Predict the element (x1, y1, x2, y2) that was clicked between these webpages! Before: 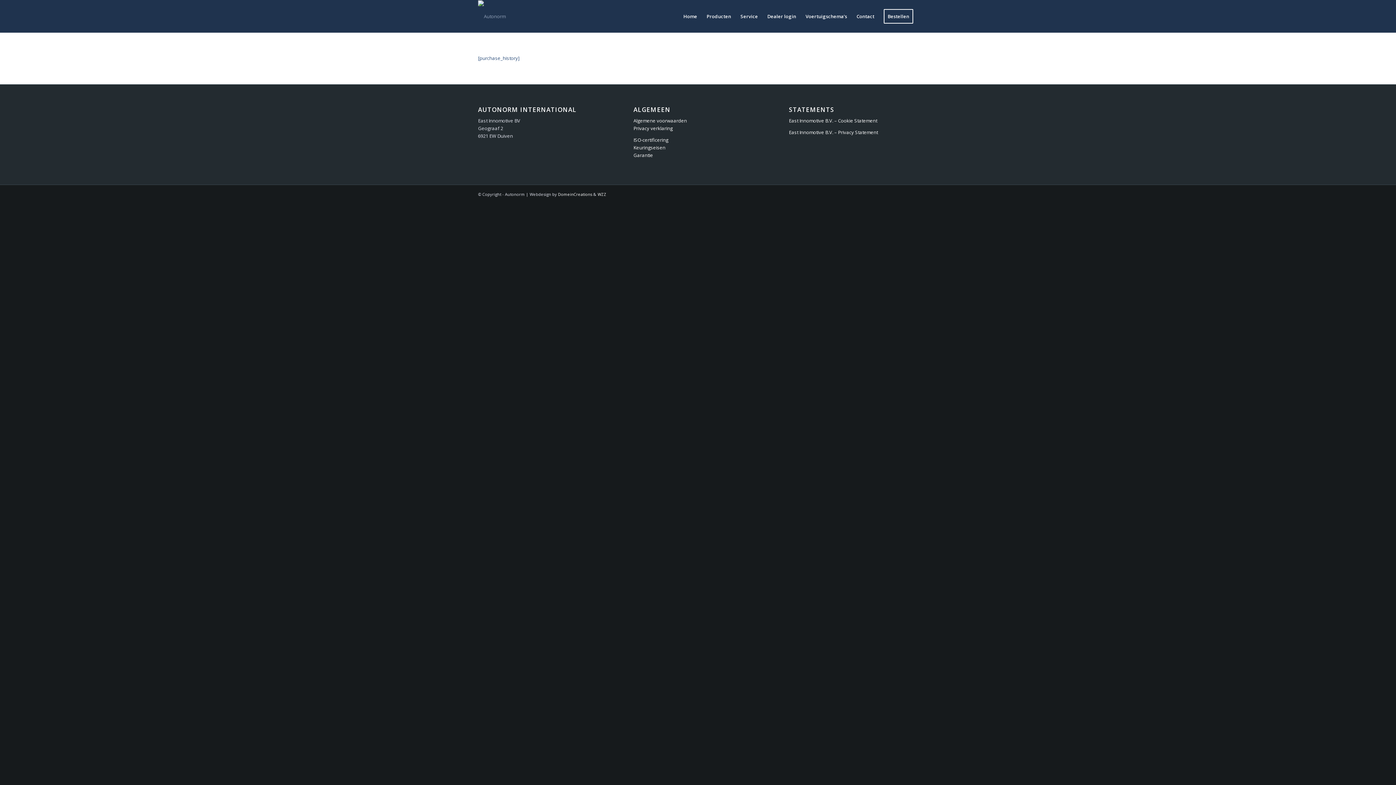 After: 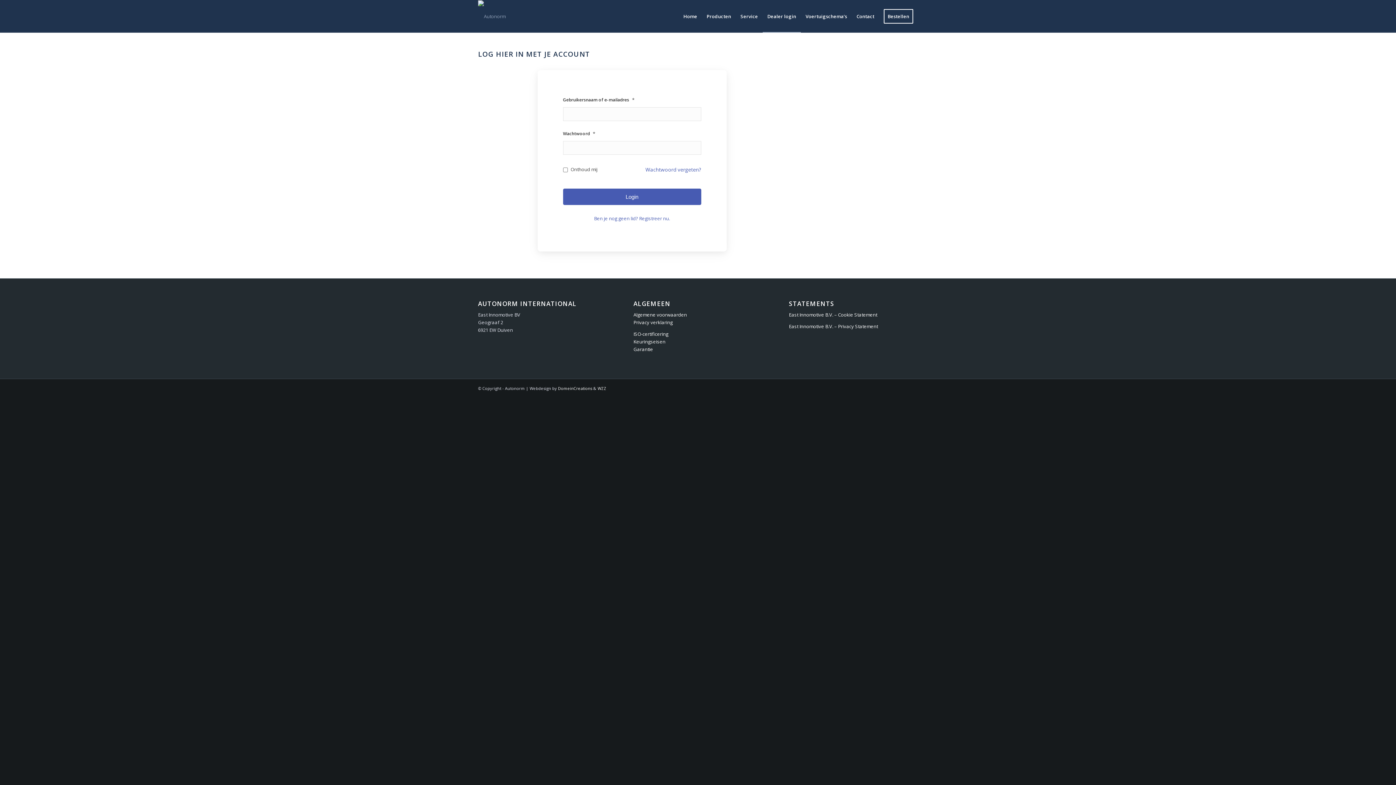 Action: bbox: (762, 0, 801, 32) label: Dealer login